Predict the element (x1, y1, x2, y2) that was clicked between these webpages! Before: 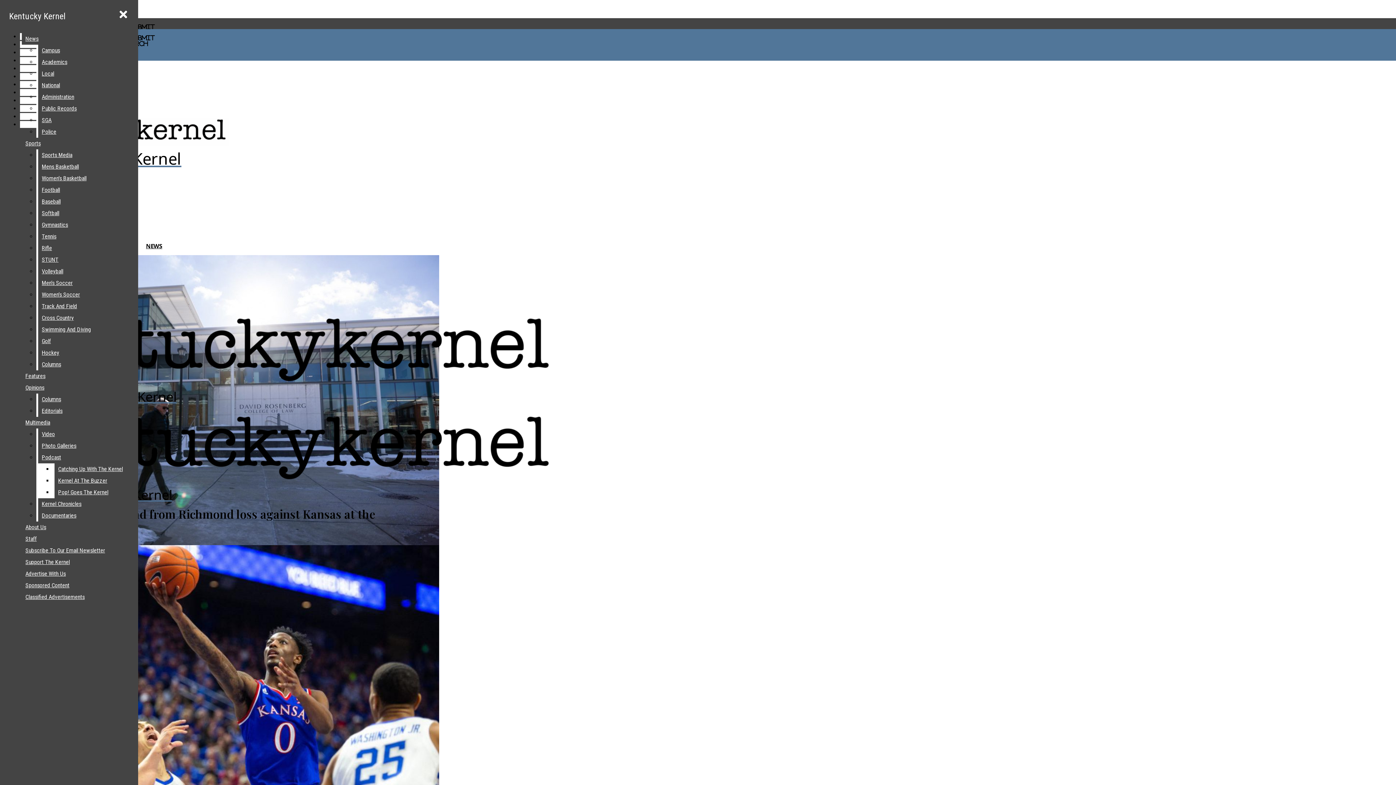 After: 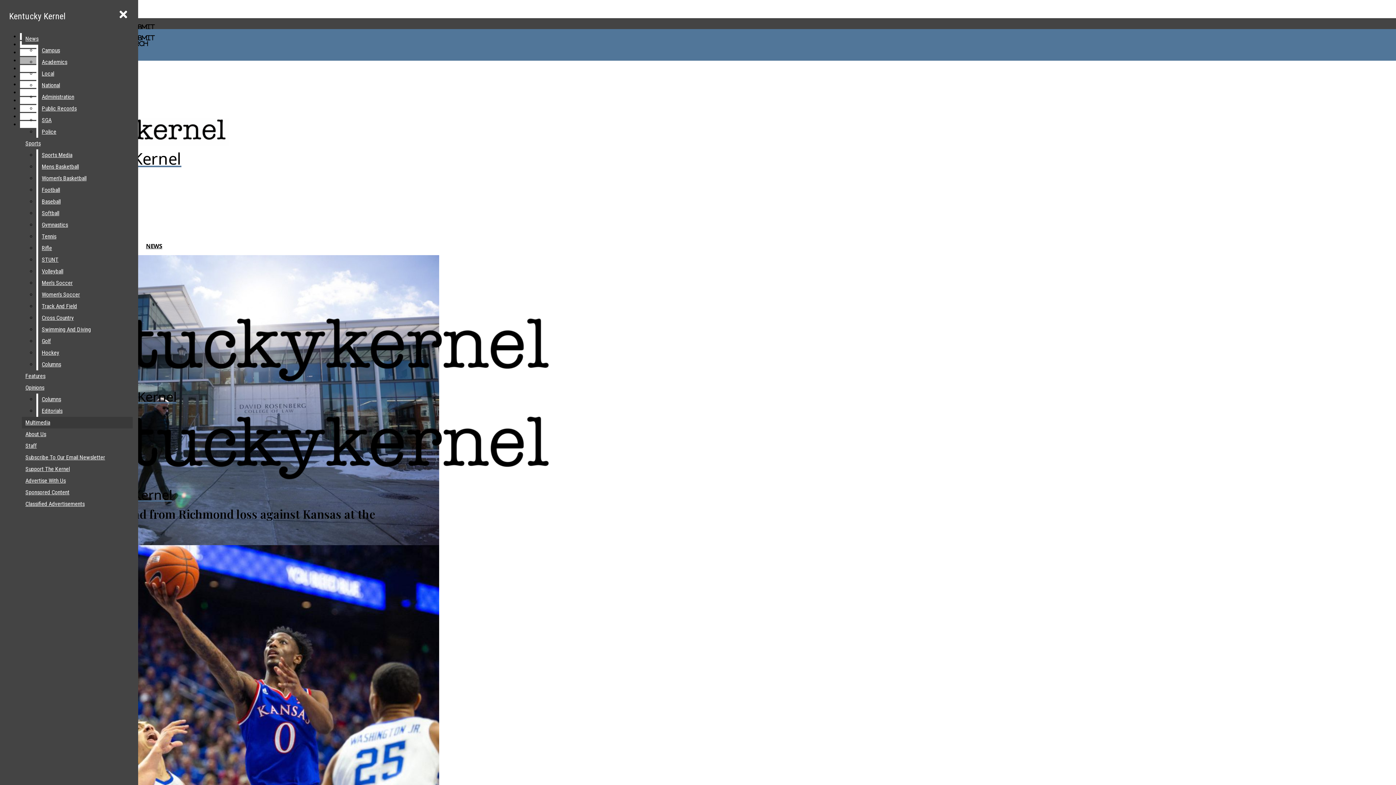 Action: bbox: (38, 393, 132, 405) label: Columns